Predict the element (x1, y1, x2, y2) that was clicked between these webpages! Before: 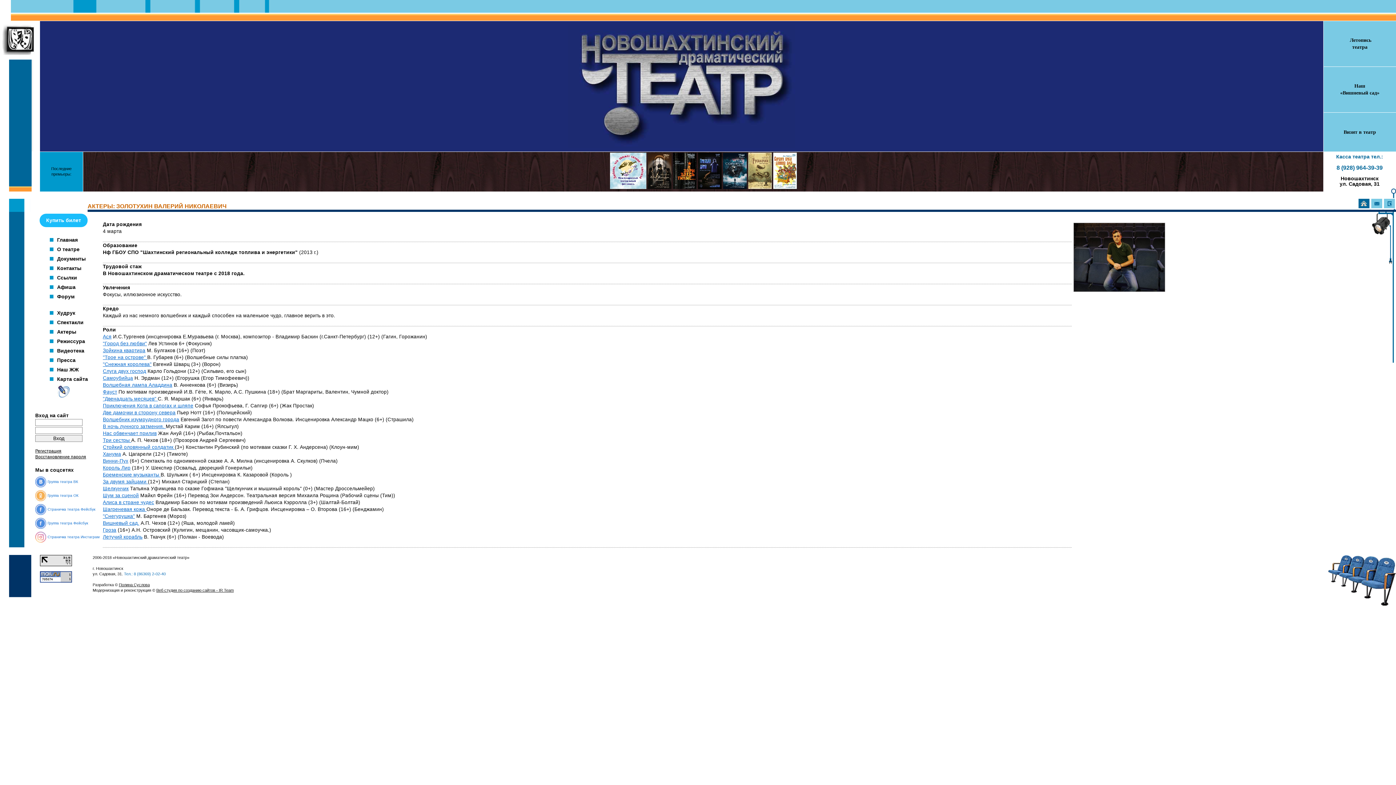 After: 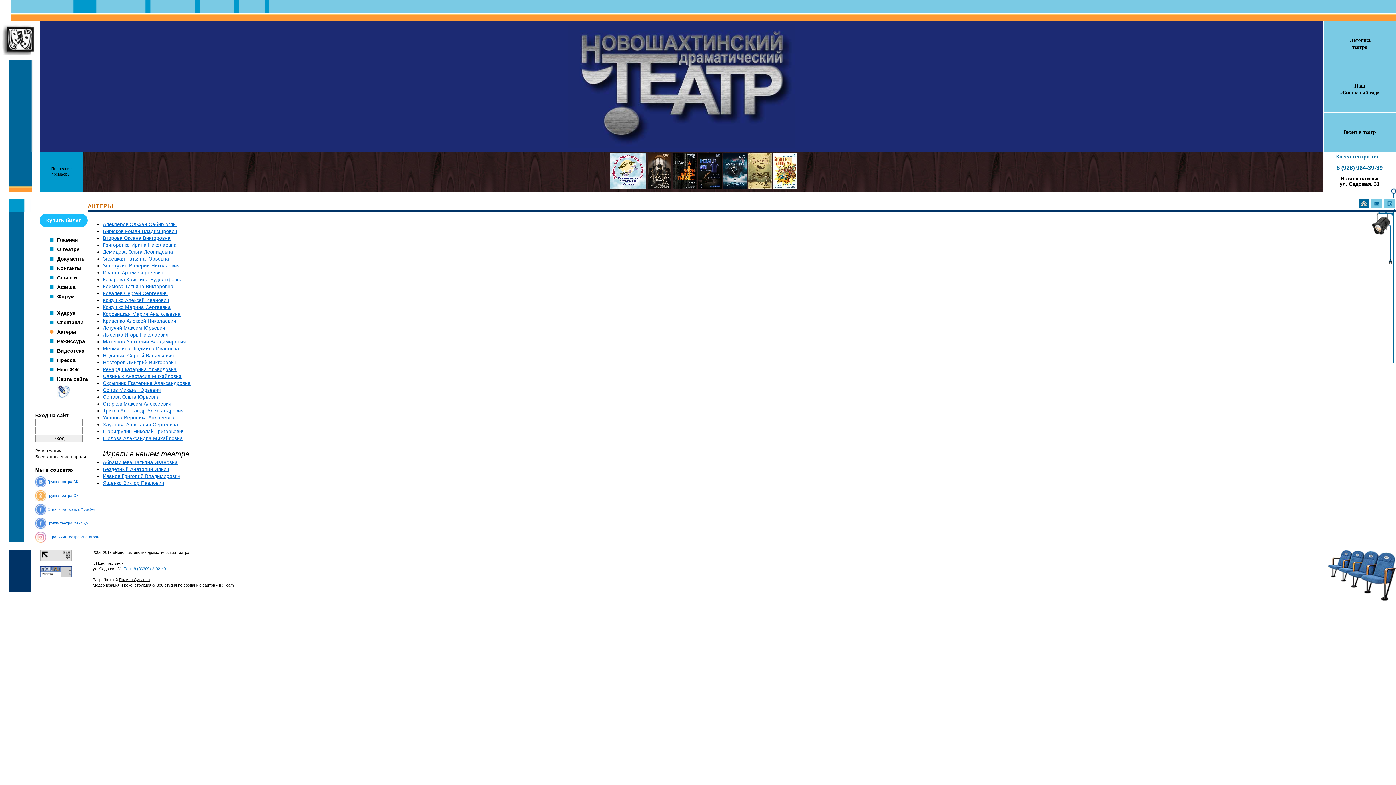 Action: bbox: (49, 329, 76, 334) label: Актеры